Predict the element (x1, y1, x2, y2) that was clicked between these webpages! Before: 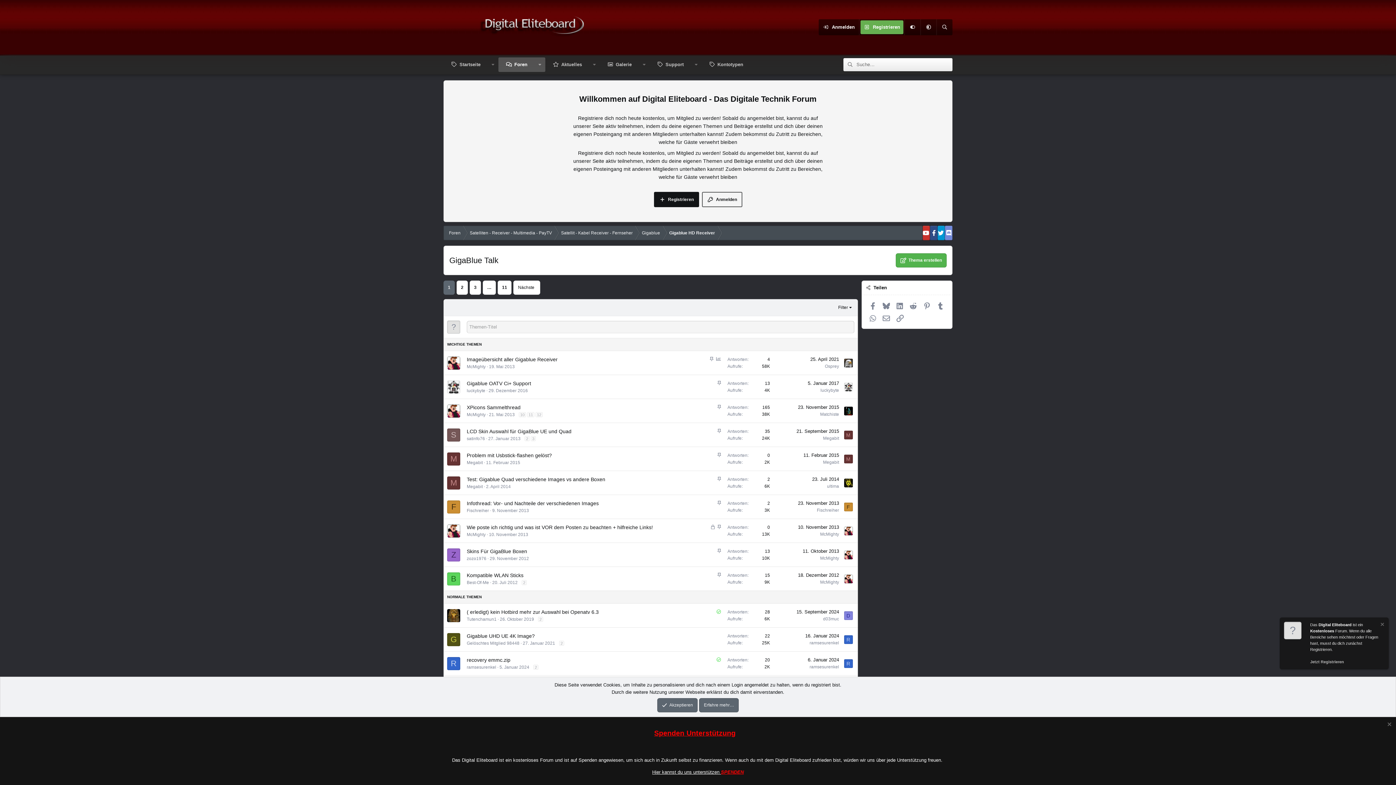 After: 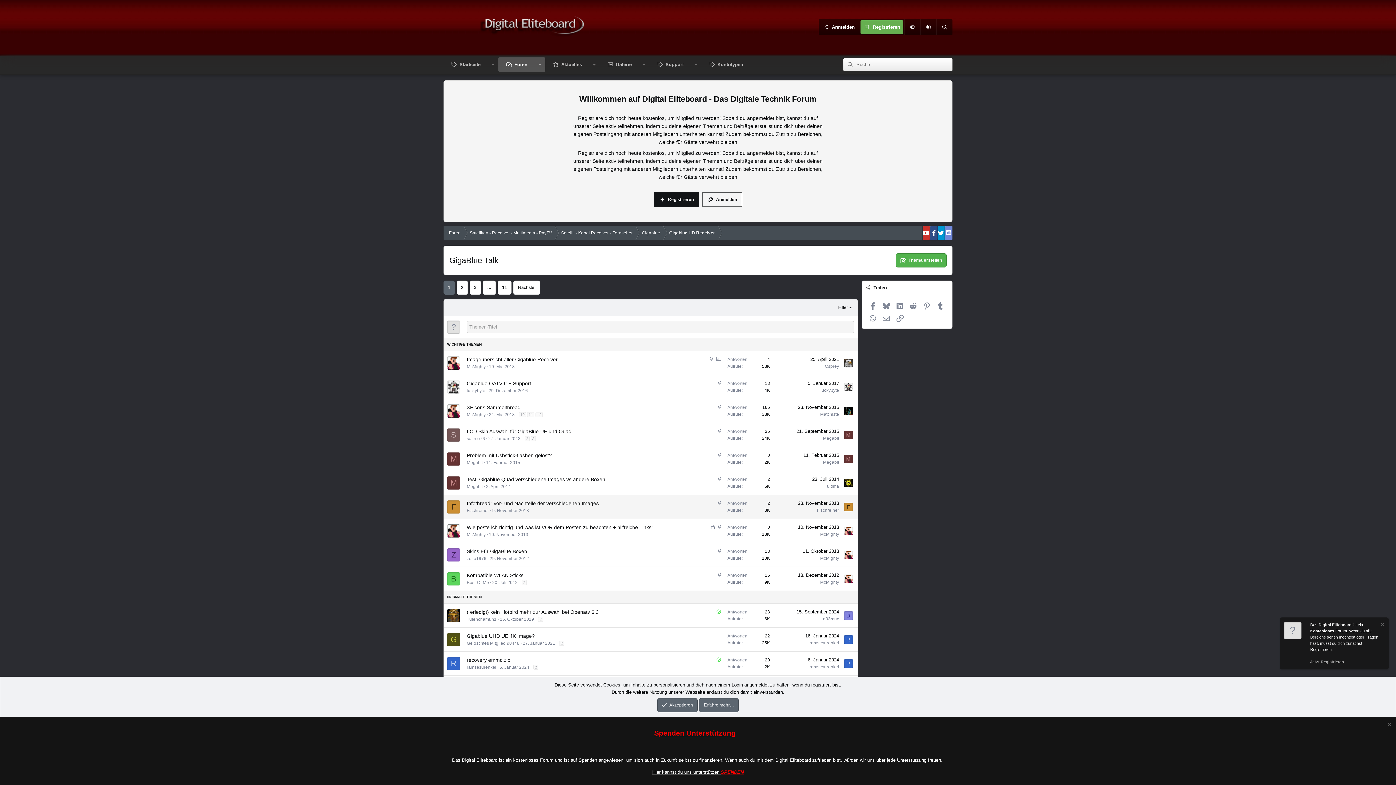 Action: bbox: (844, 502, 852, 511) label: F